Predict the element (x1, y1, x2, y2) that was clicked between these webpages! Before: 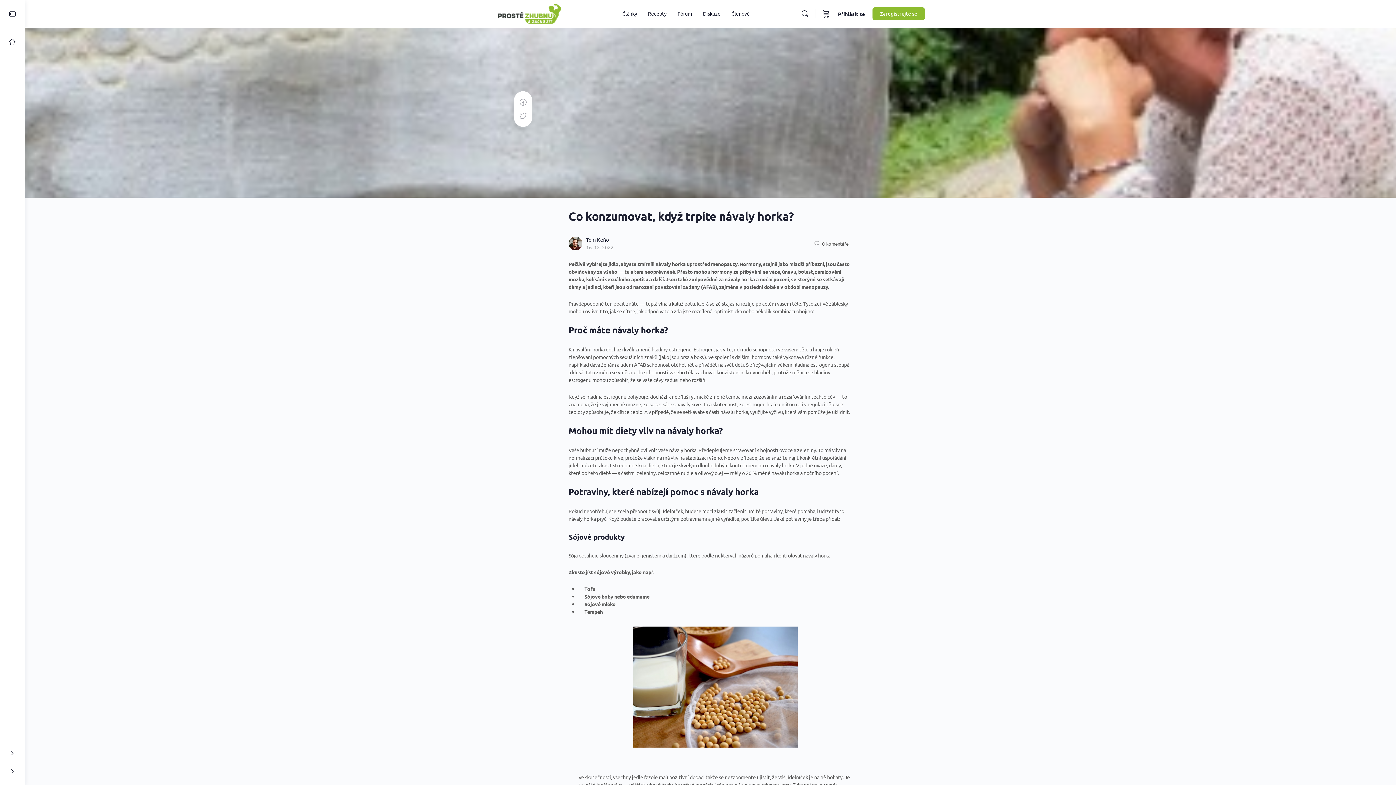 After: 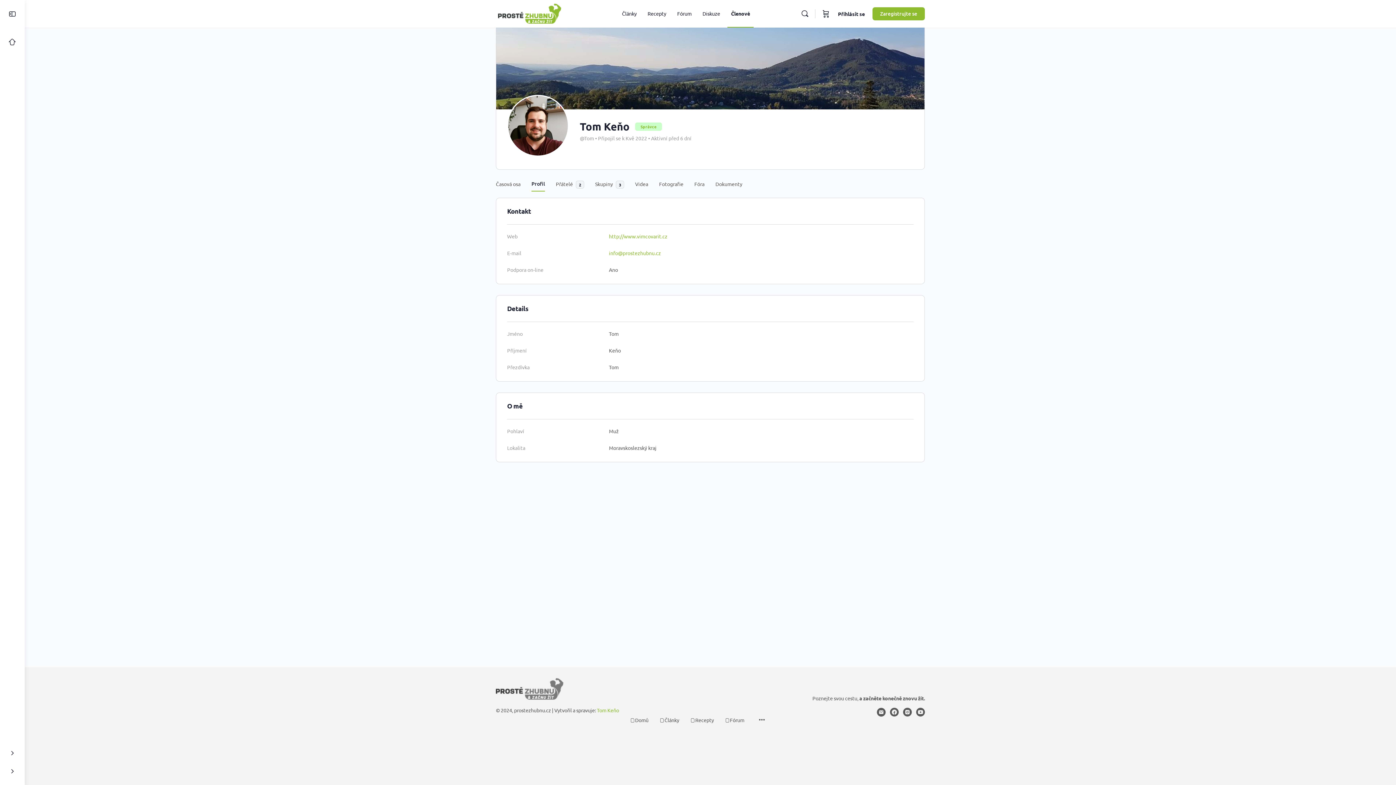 Action: bbox: (568, 238, 582, 246)